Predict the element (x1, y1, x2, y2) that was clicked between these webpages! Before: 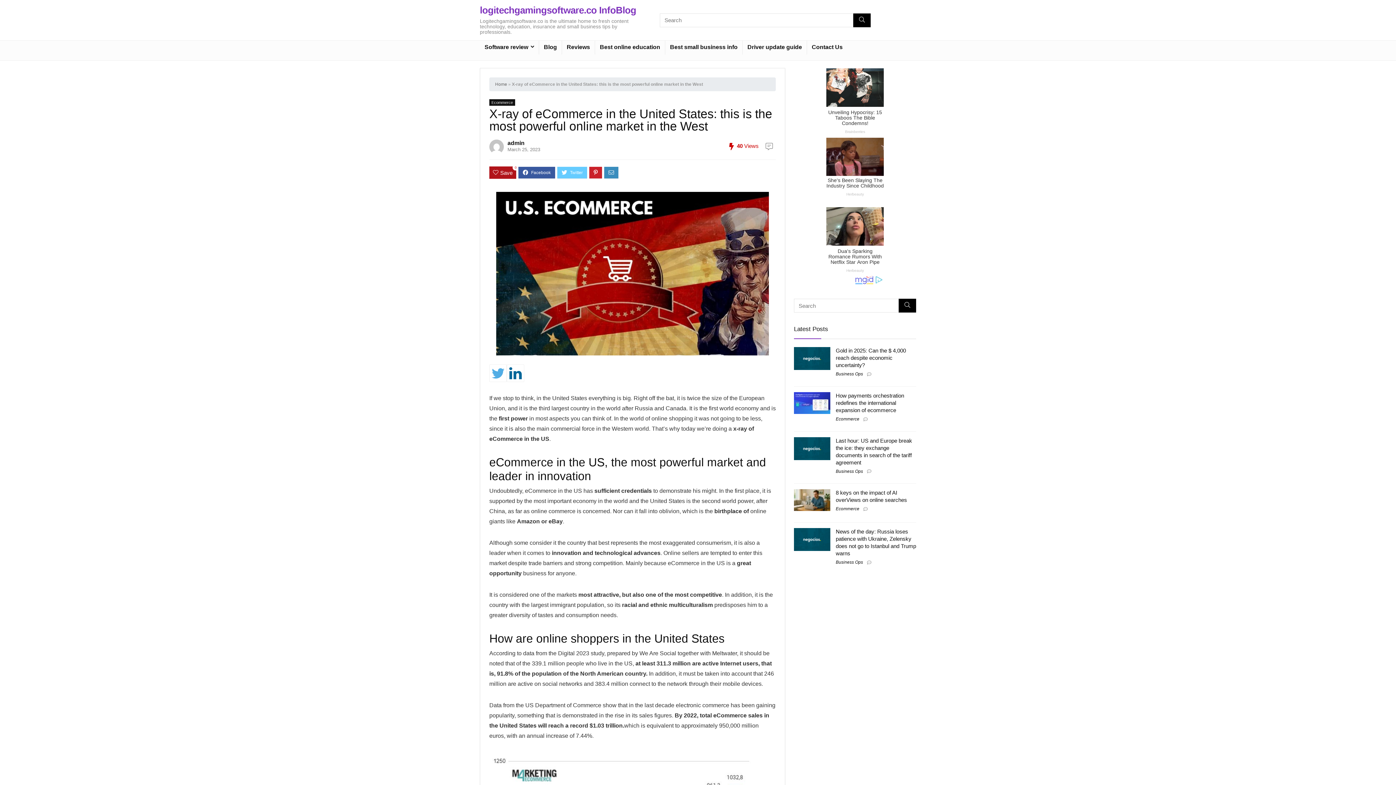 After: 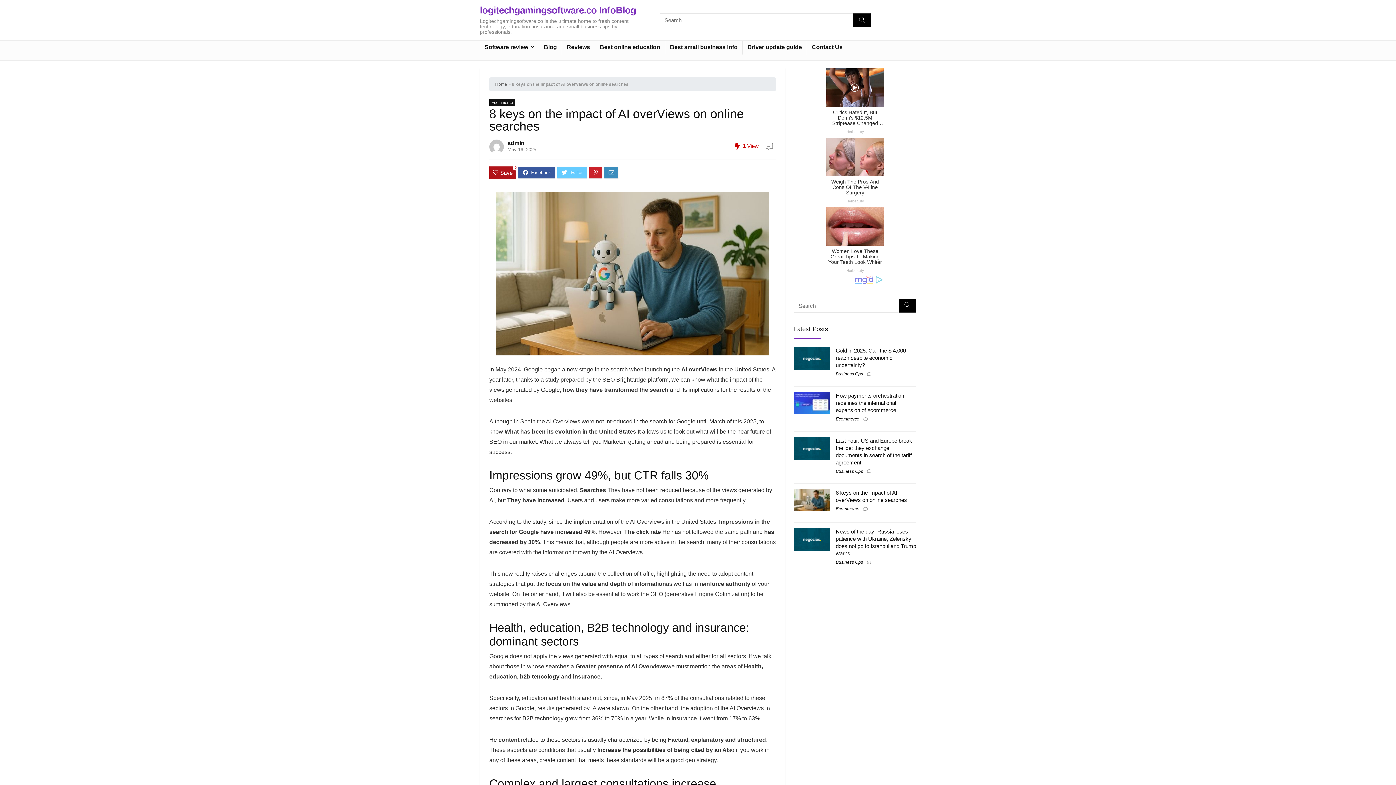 Action: bbox: (794, 496, 830, 503)